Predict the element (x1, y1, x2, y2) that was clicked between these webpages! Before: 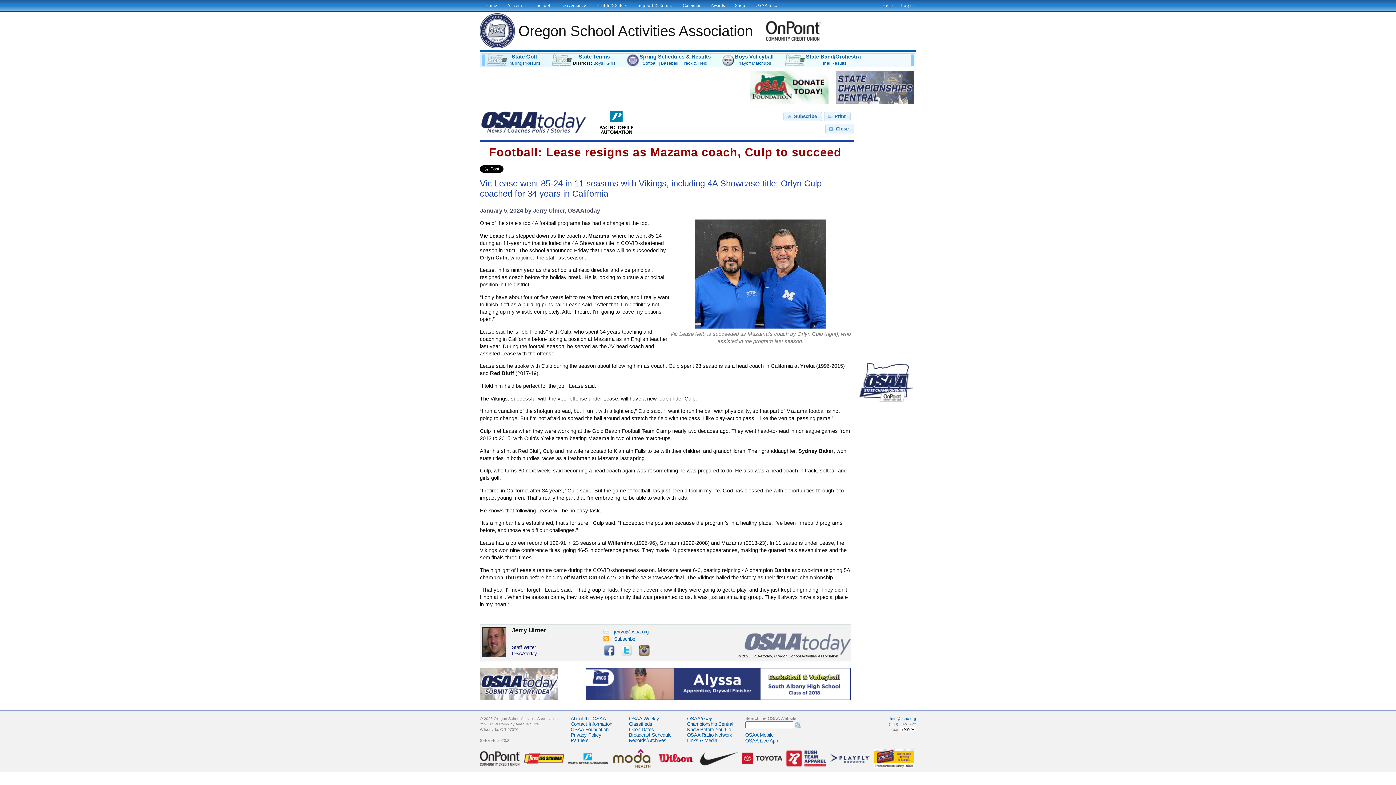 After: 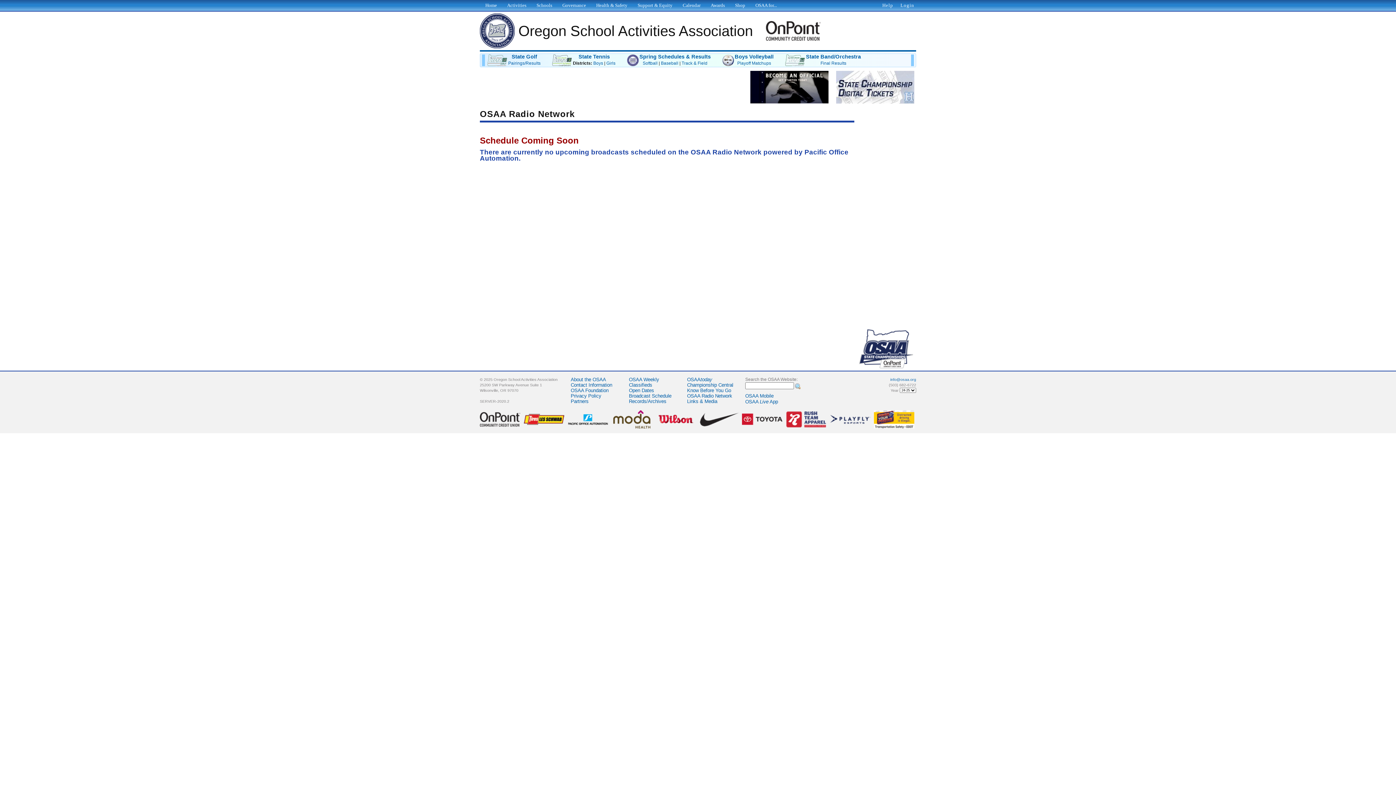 Action: label: OSAA Radio Network bbox: (687, 732, 732, 738)